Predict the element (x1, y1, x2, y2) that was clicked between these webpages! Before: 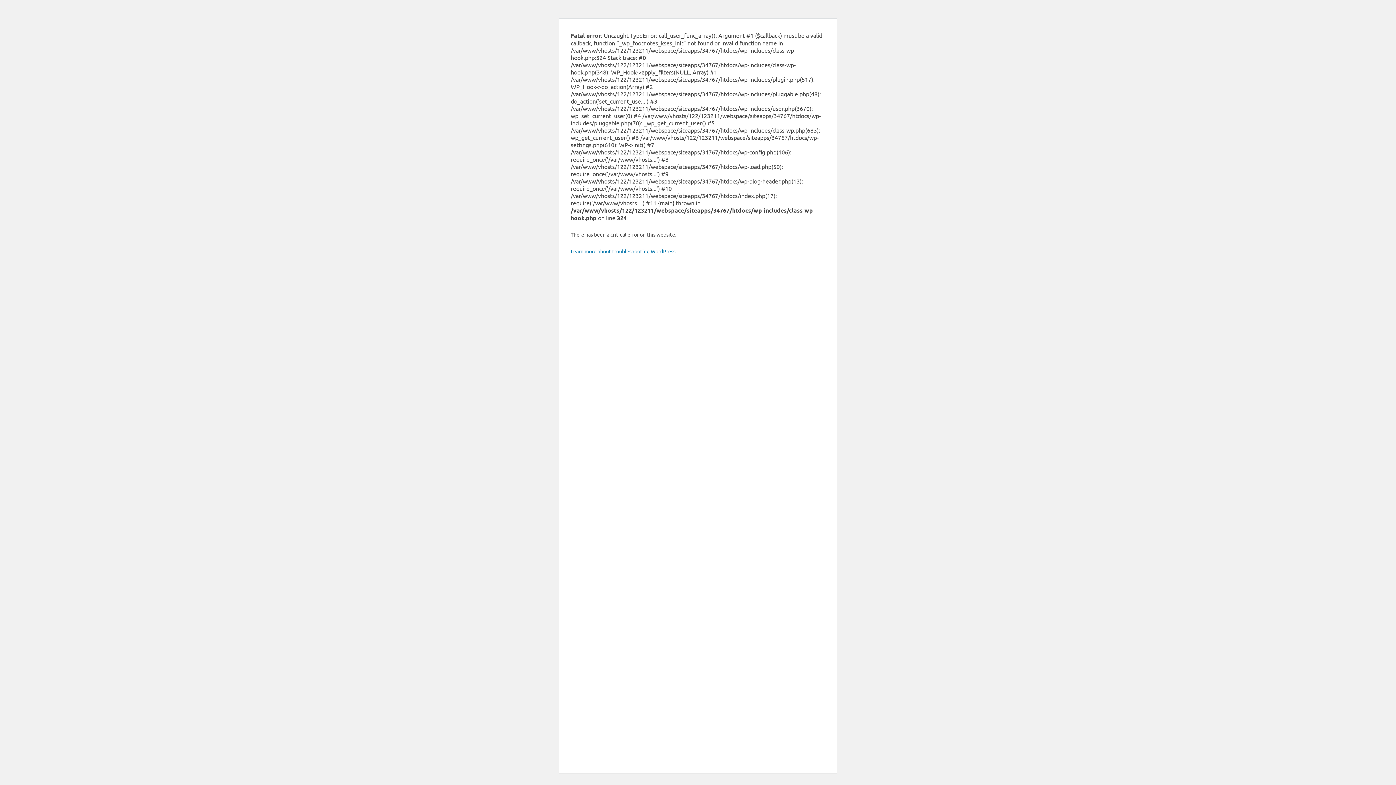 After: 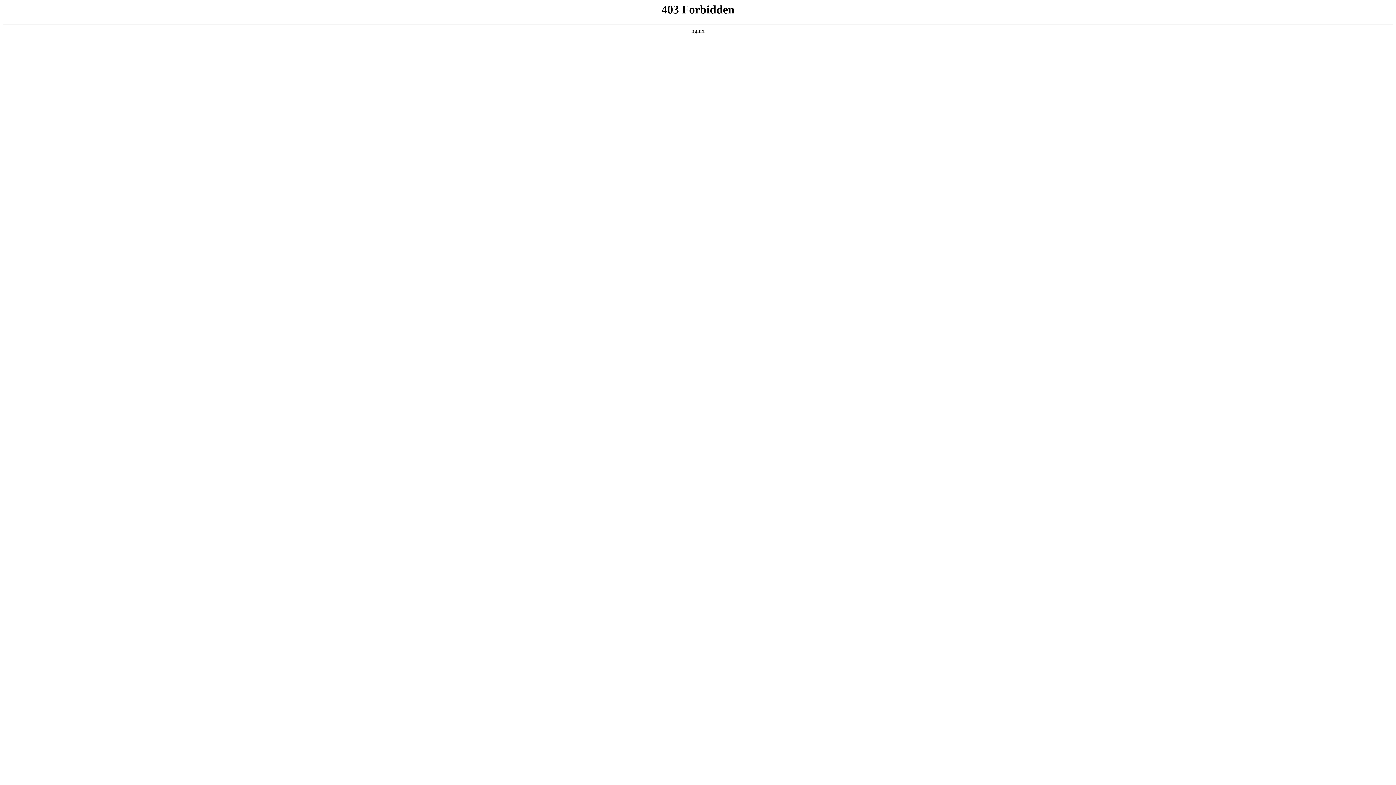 Action: bbox: (570, 248, 676, 254) label: Learn more about troubleshooting WordPress.